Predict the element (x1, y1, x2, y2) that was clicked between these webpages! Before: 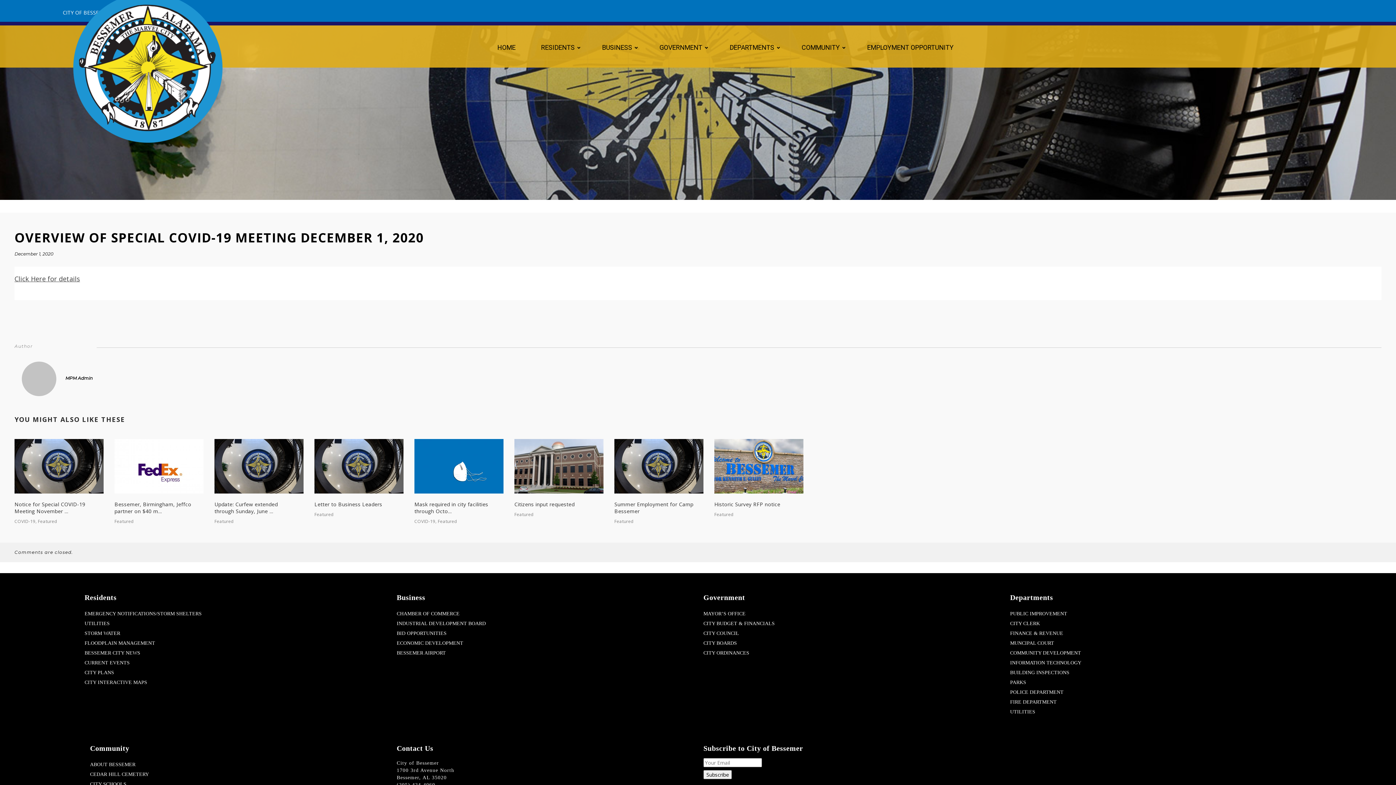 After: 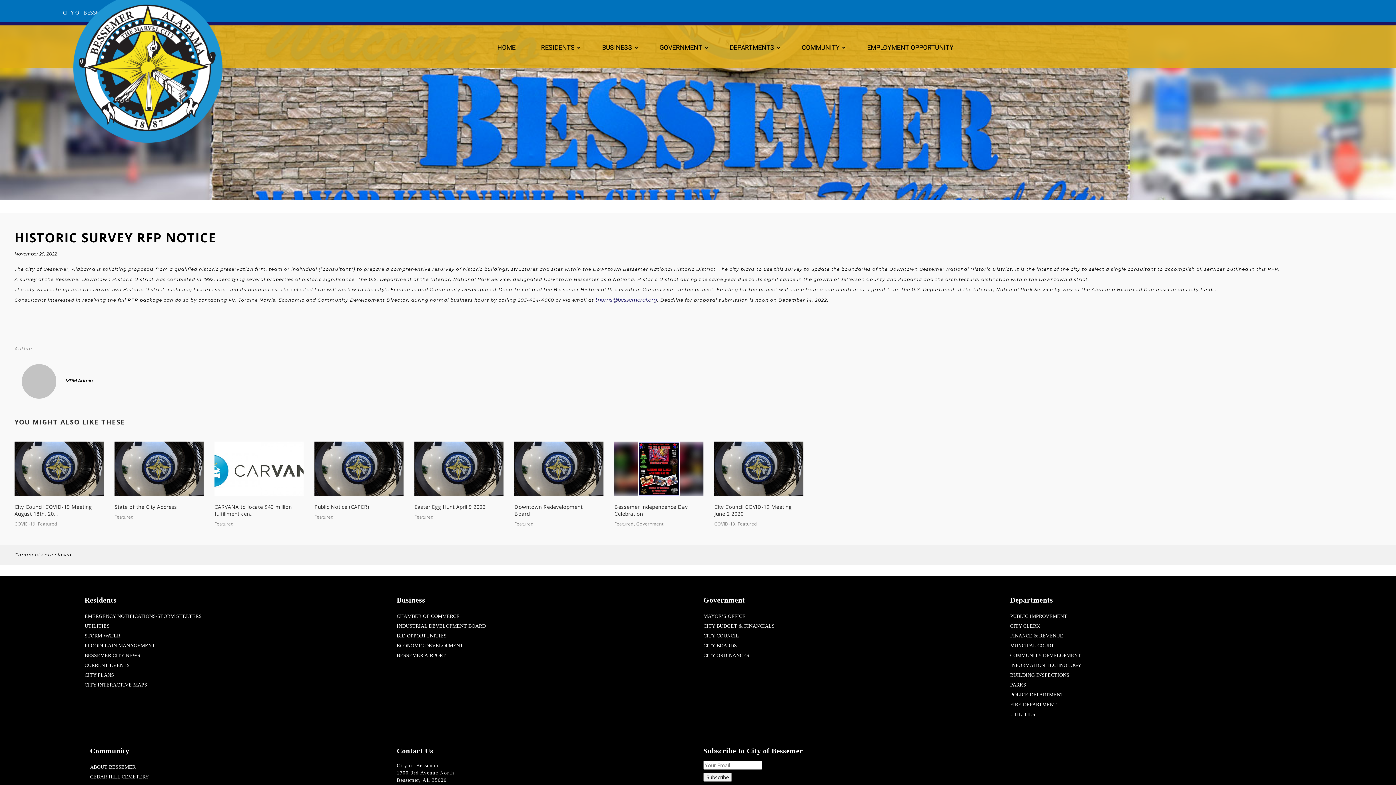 Action: label: Historic Survey RFP notice
Featured bbox: (714, 439, 803, 517)